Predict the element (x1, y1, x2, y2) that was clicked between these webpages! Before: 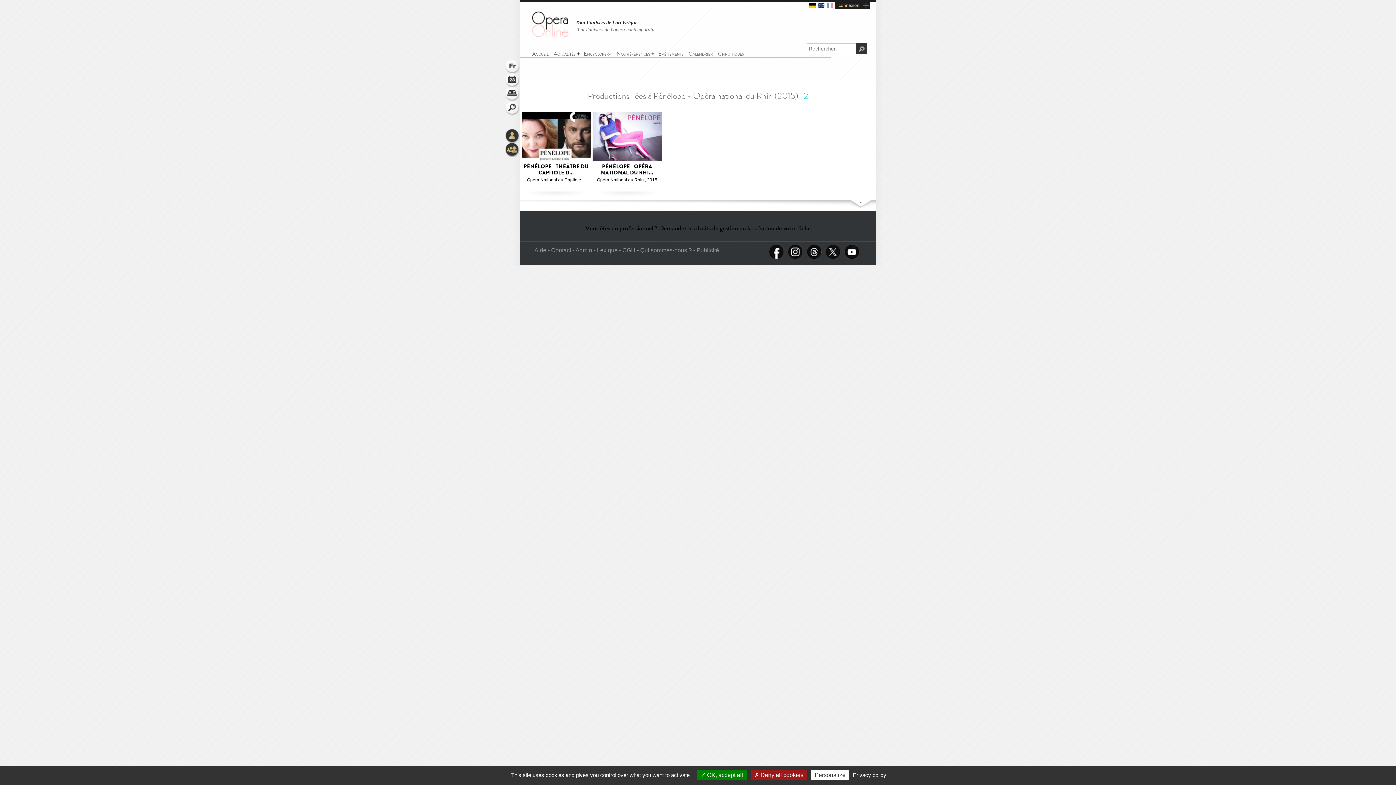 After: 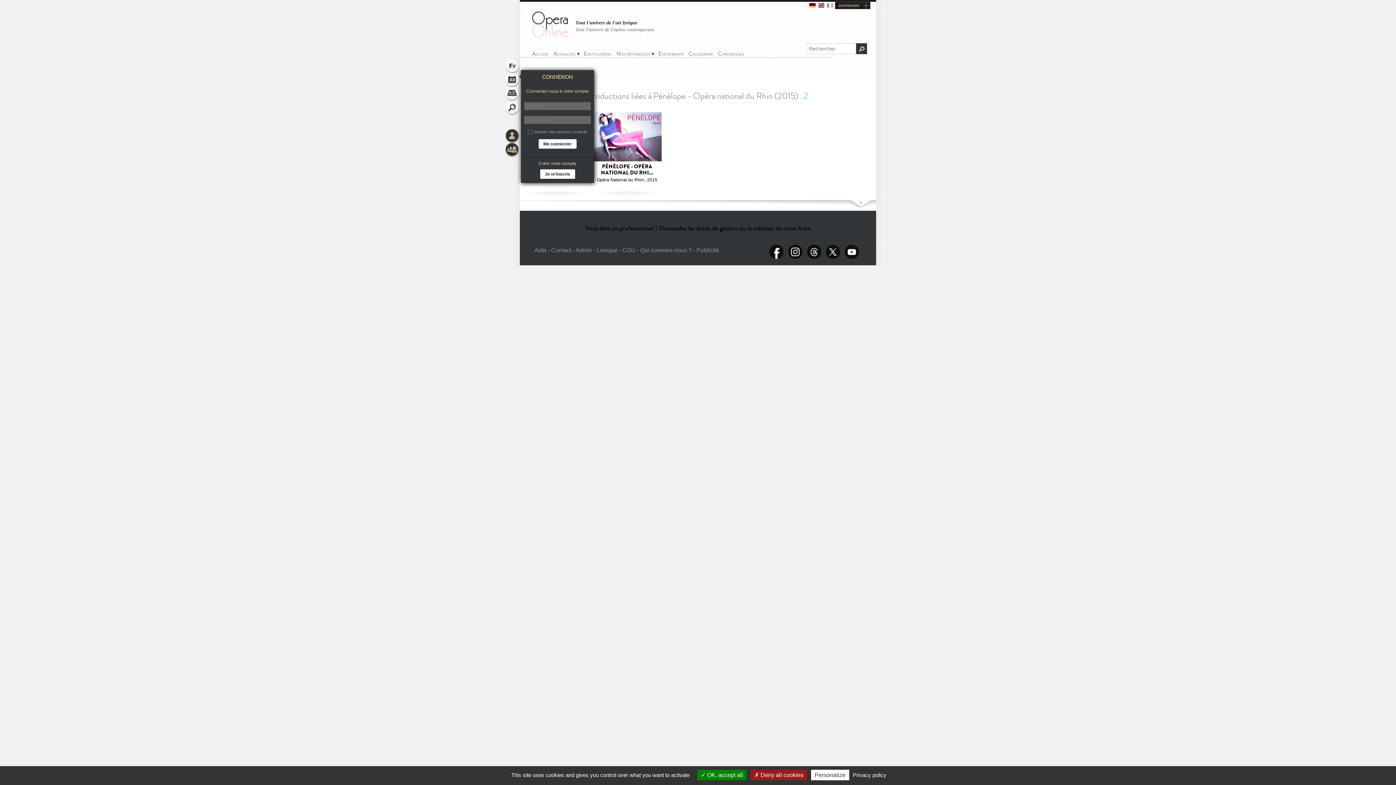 Action: bbox: (505, 129, 520, 143) label: Connexion